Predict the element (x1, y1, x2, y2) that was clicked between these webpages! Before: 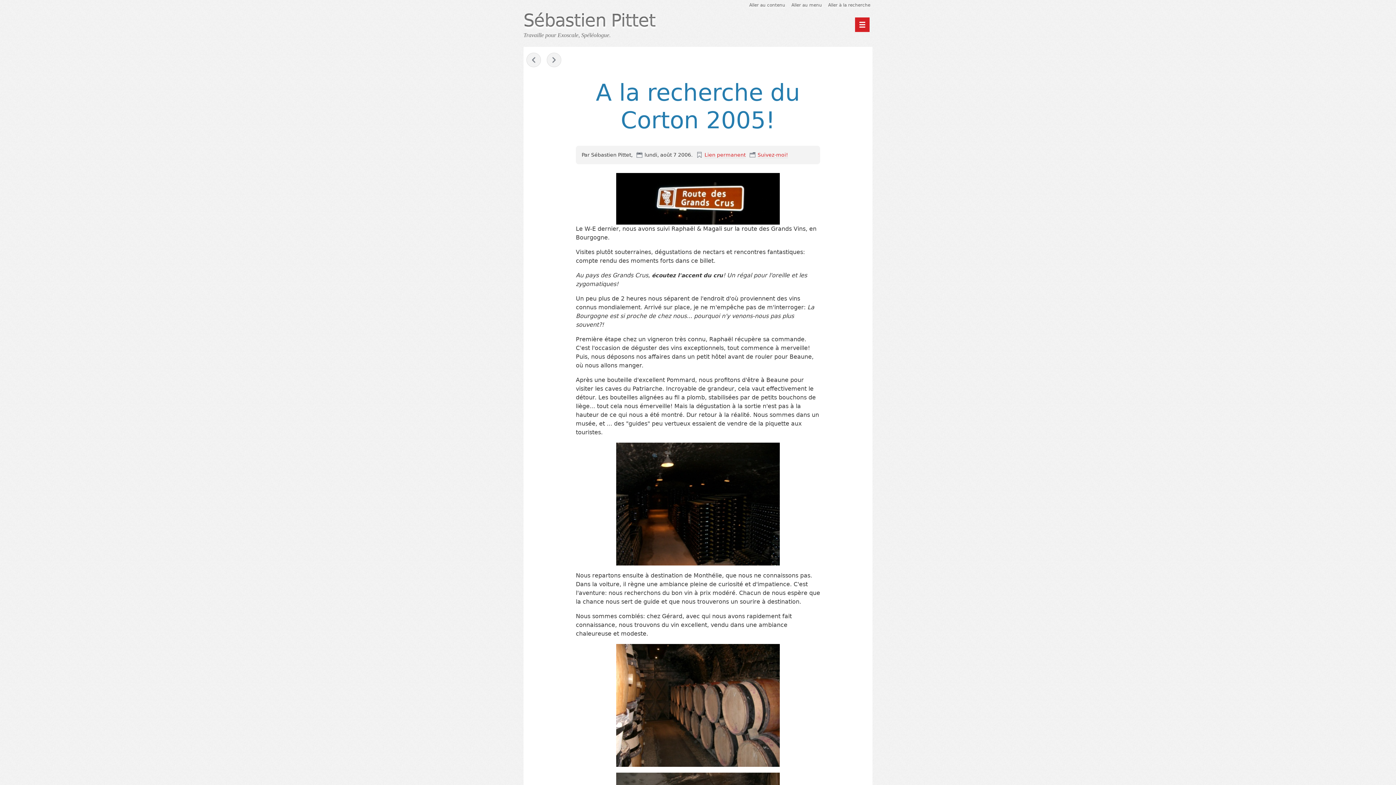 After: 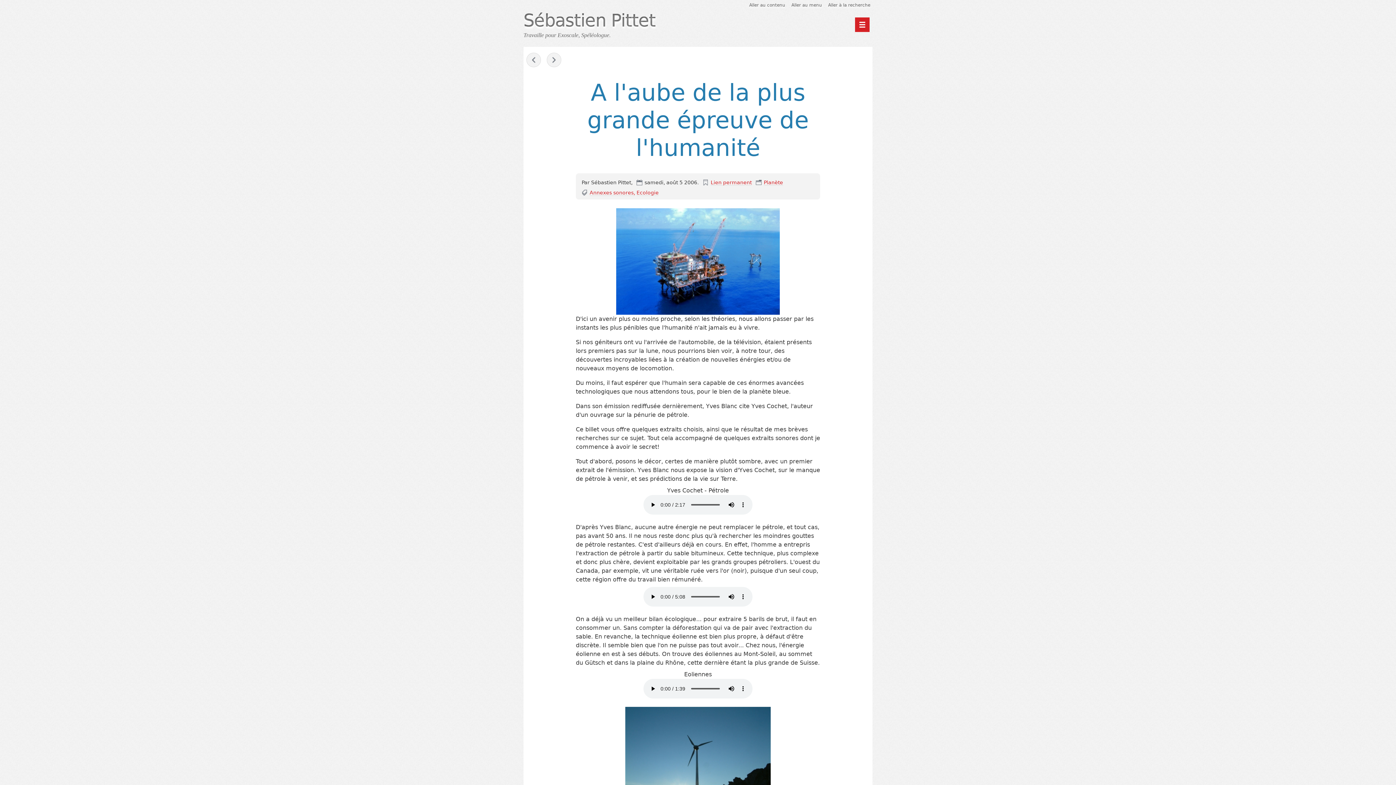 Action: label: « 
Billet précédent :
A l'aube de la plus grande épreuve de l'humanité bbox: (526, 52, 541, 67)